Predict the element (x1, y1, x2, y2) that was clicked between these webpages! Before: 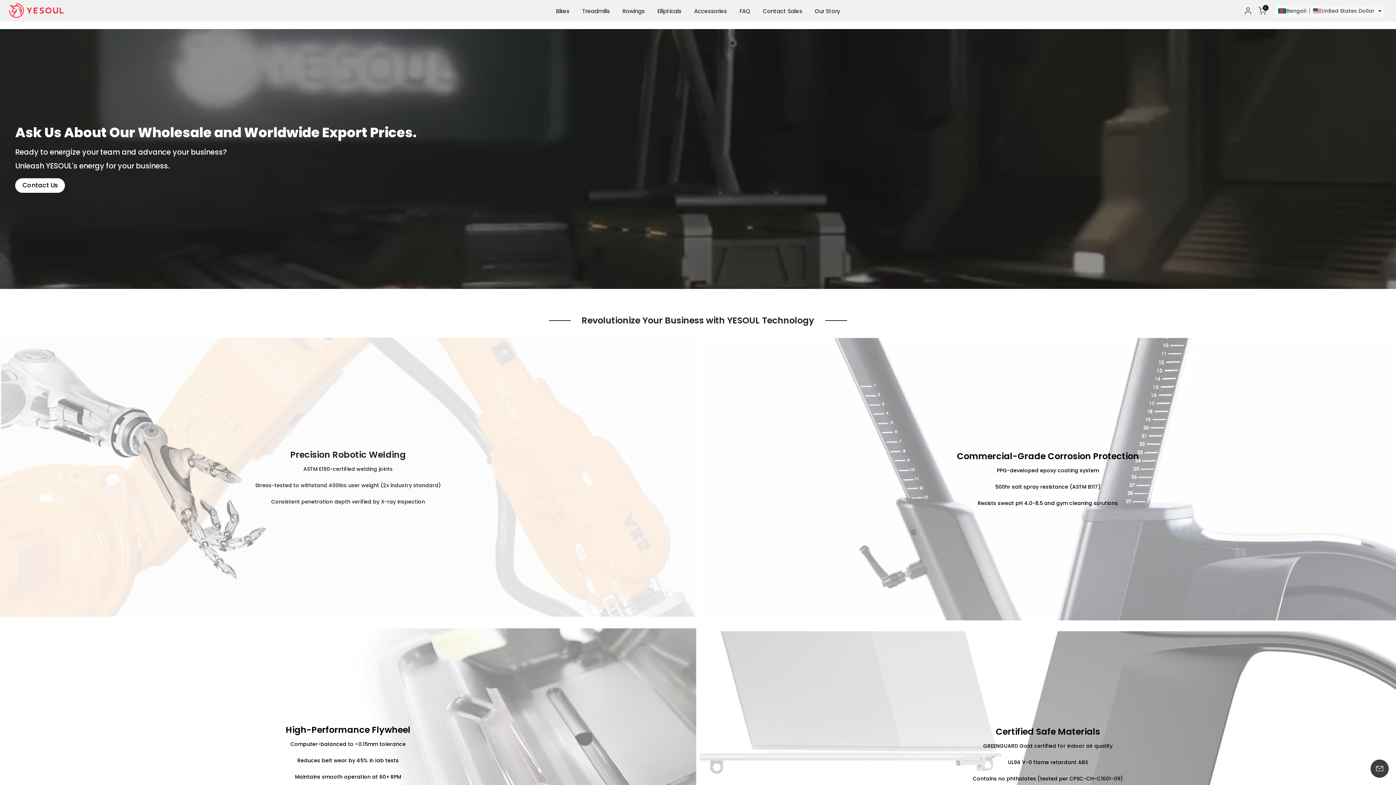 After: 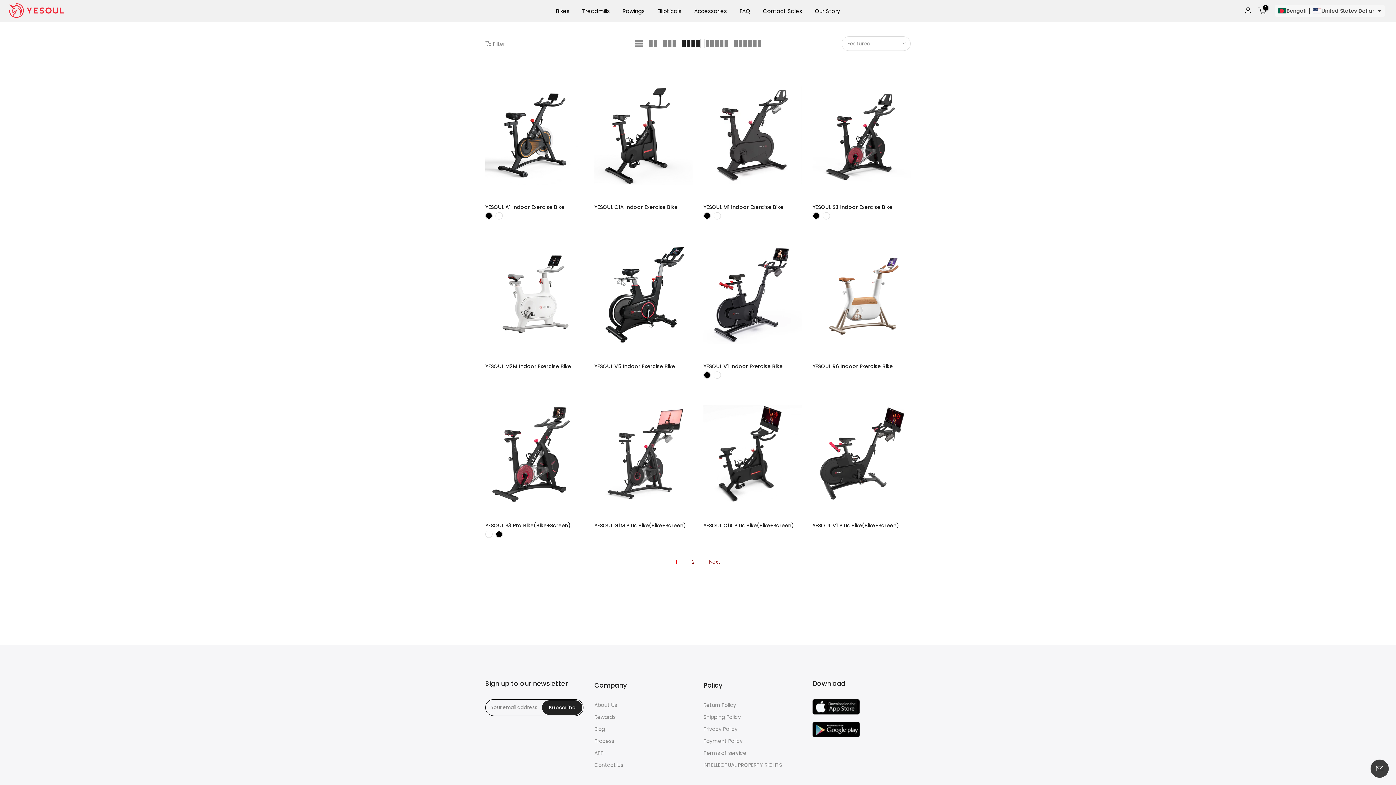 Action: label: Bikes bbox: (549, 6, 575, 15)